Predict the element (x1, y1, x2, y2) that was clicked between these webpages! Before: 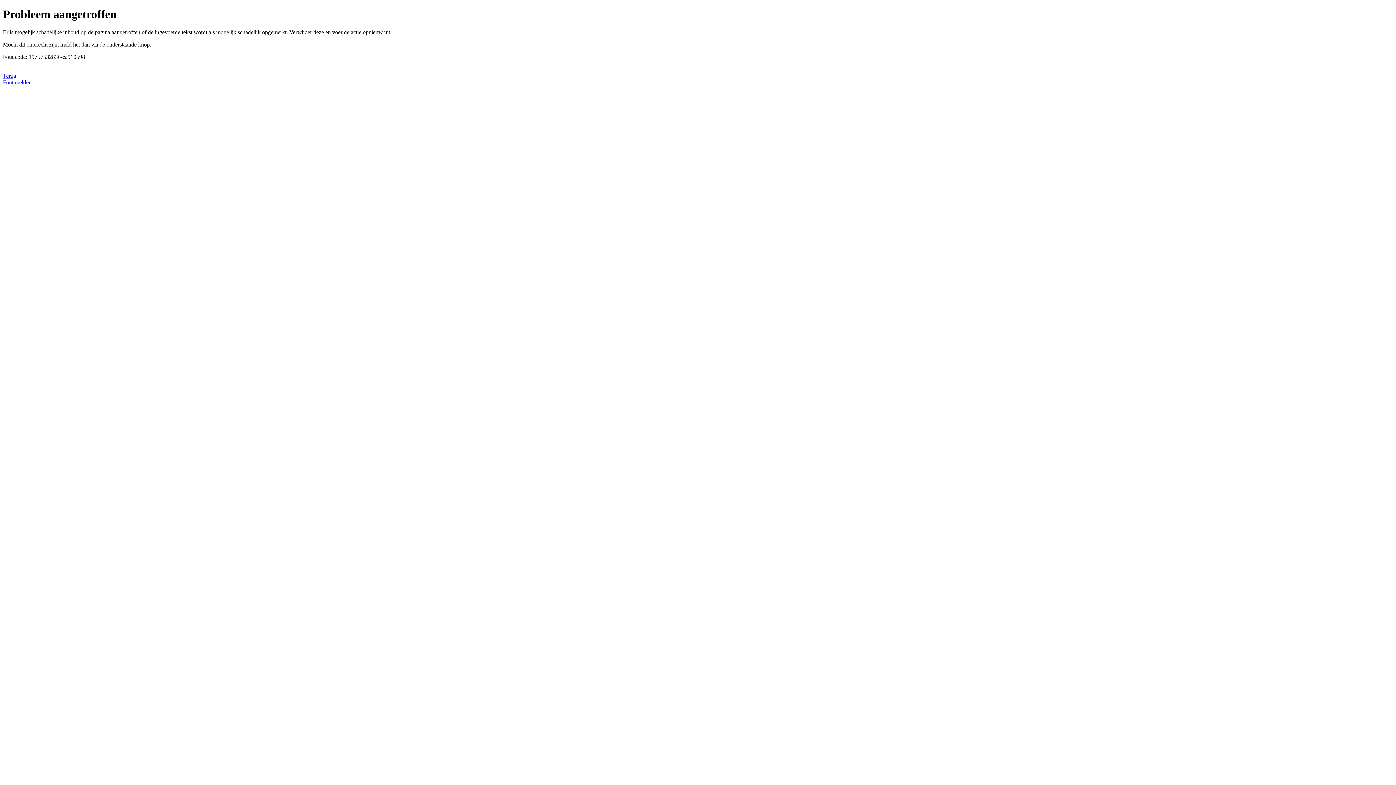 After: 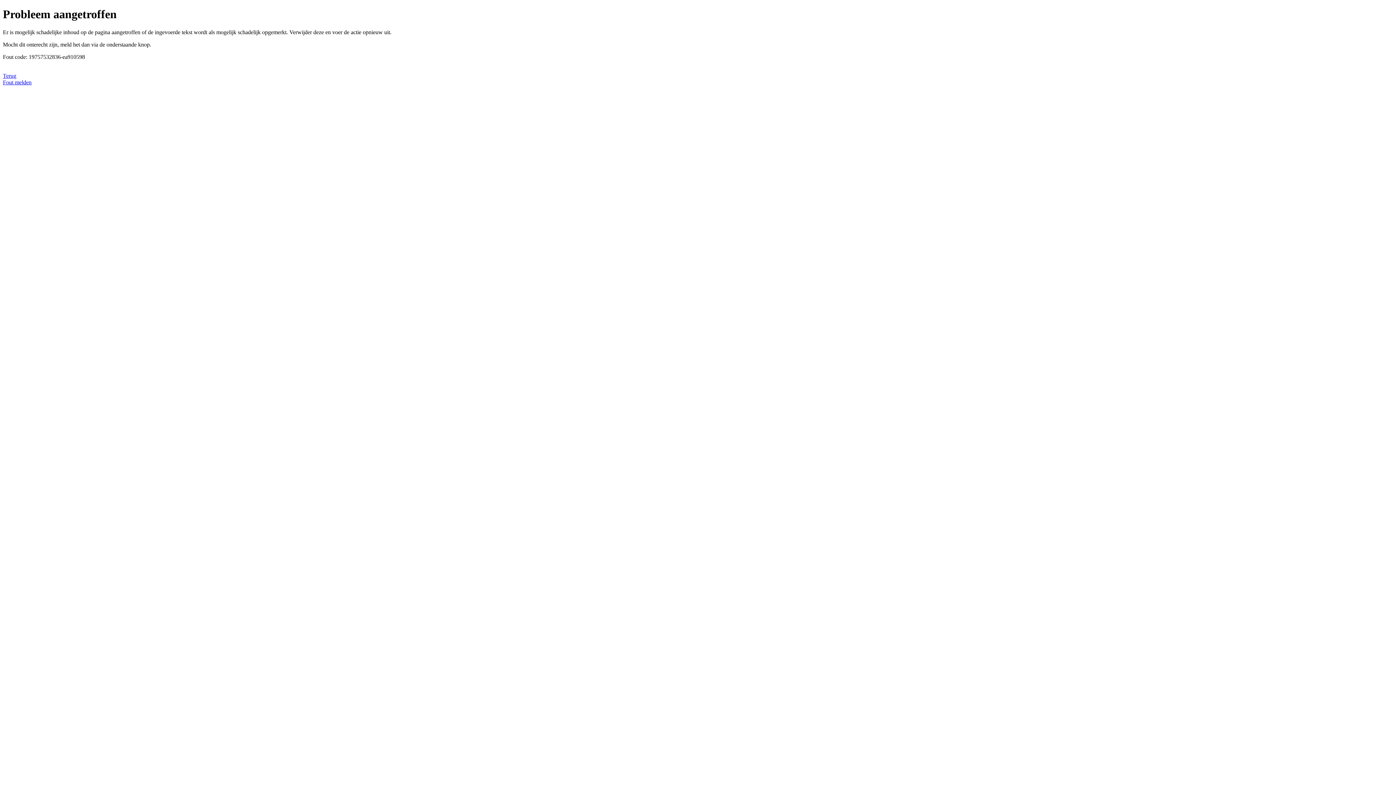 Action: bbox: (2, 79, 31, 85) label: Fout melden